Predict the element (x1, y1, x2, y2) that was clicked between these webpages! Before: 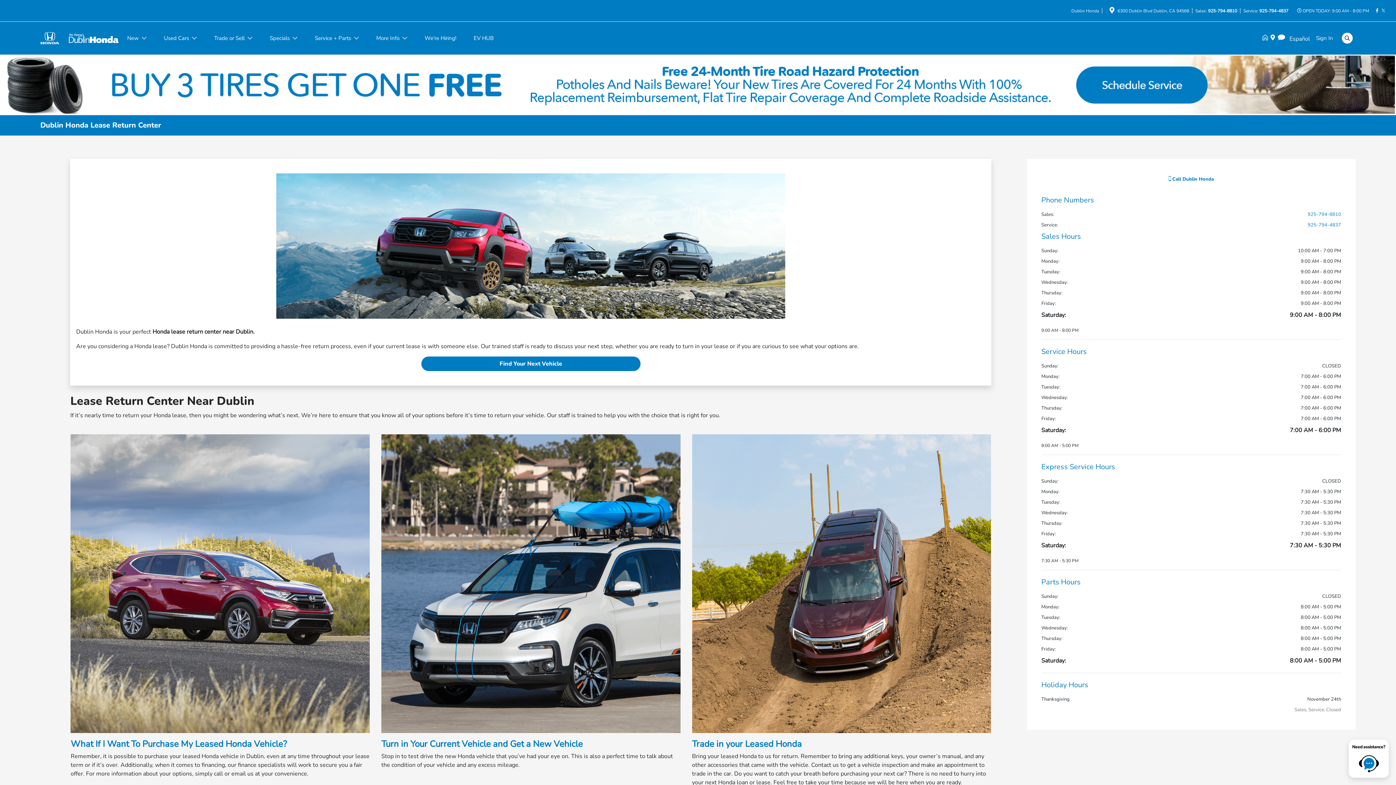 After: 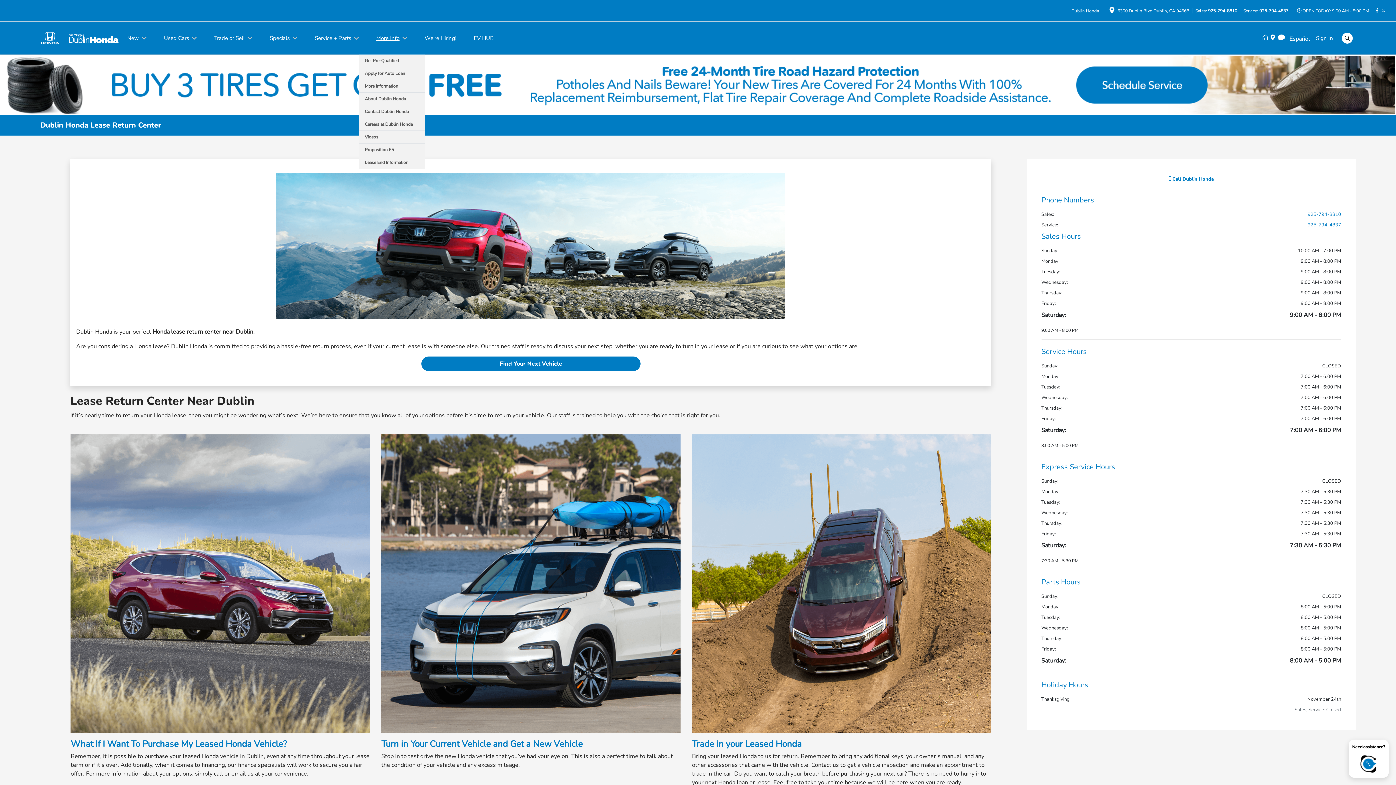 Action: bbox: (367, 34, 416, 42) label: More Info